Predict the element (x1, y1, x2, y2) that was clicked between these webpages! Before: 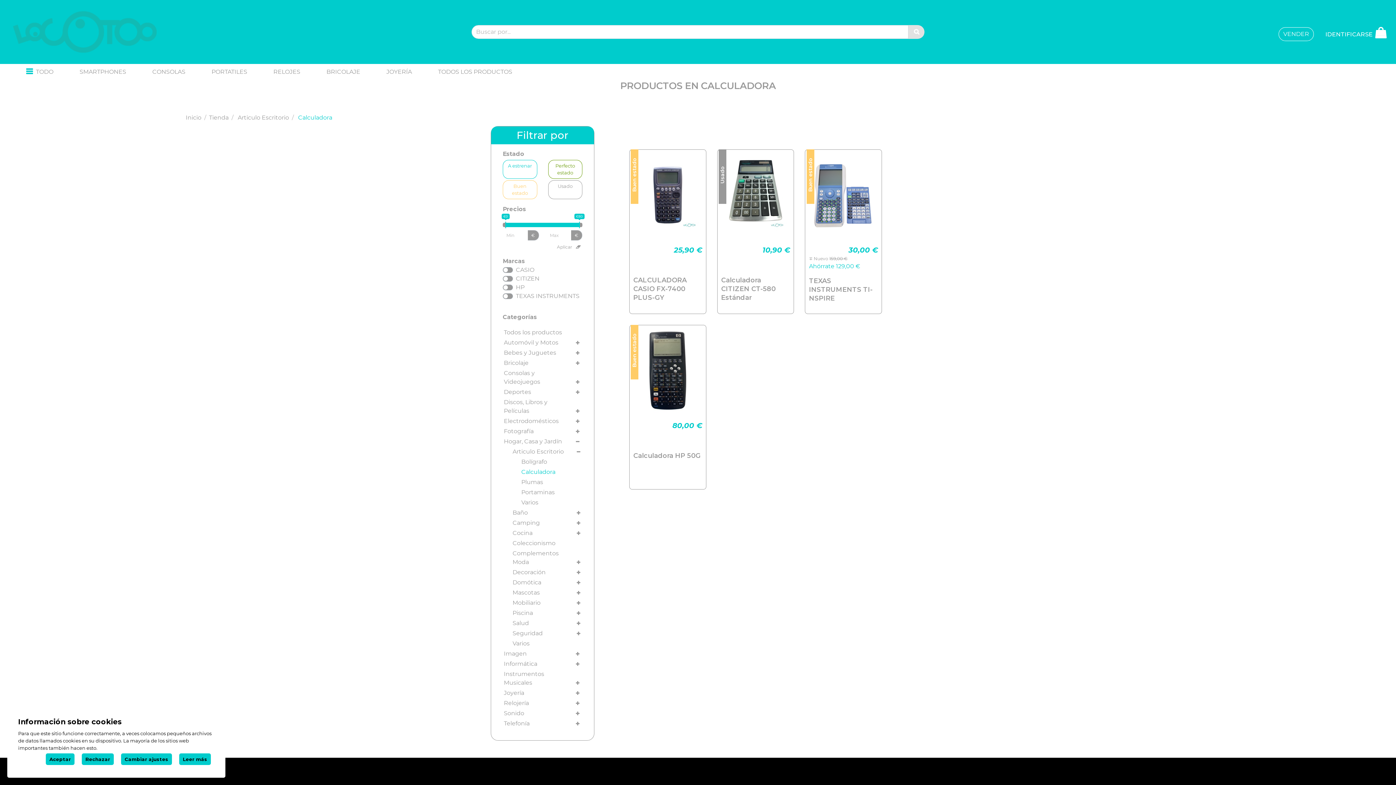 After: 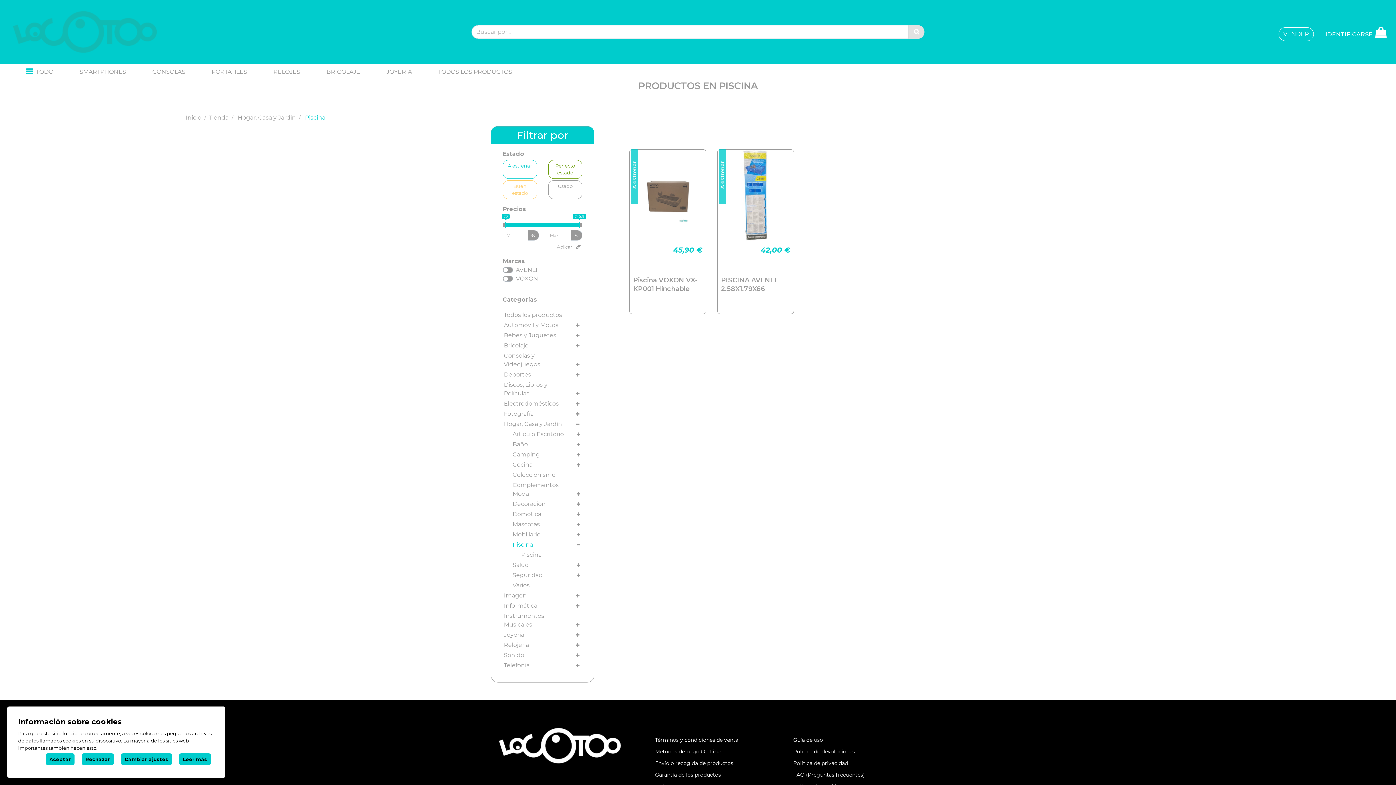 Action: label: Piscina bbox: (511, 608, 575, 618)